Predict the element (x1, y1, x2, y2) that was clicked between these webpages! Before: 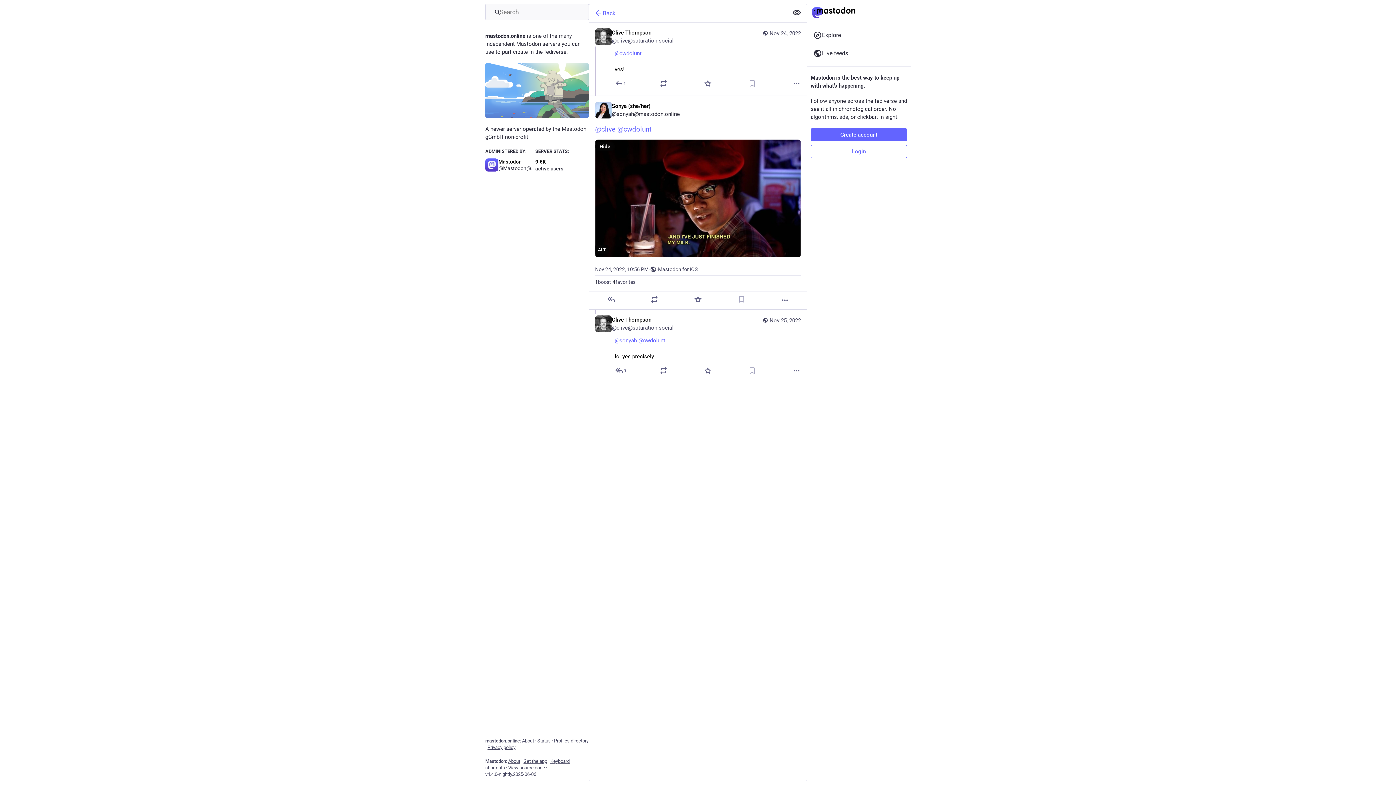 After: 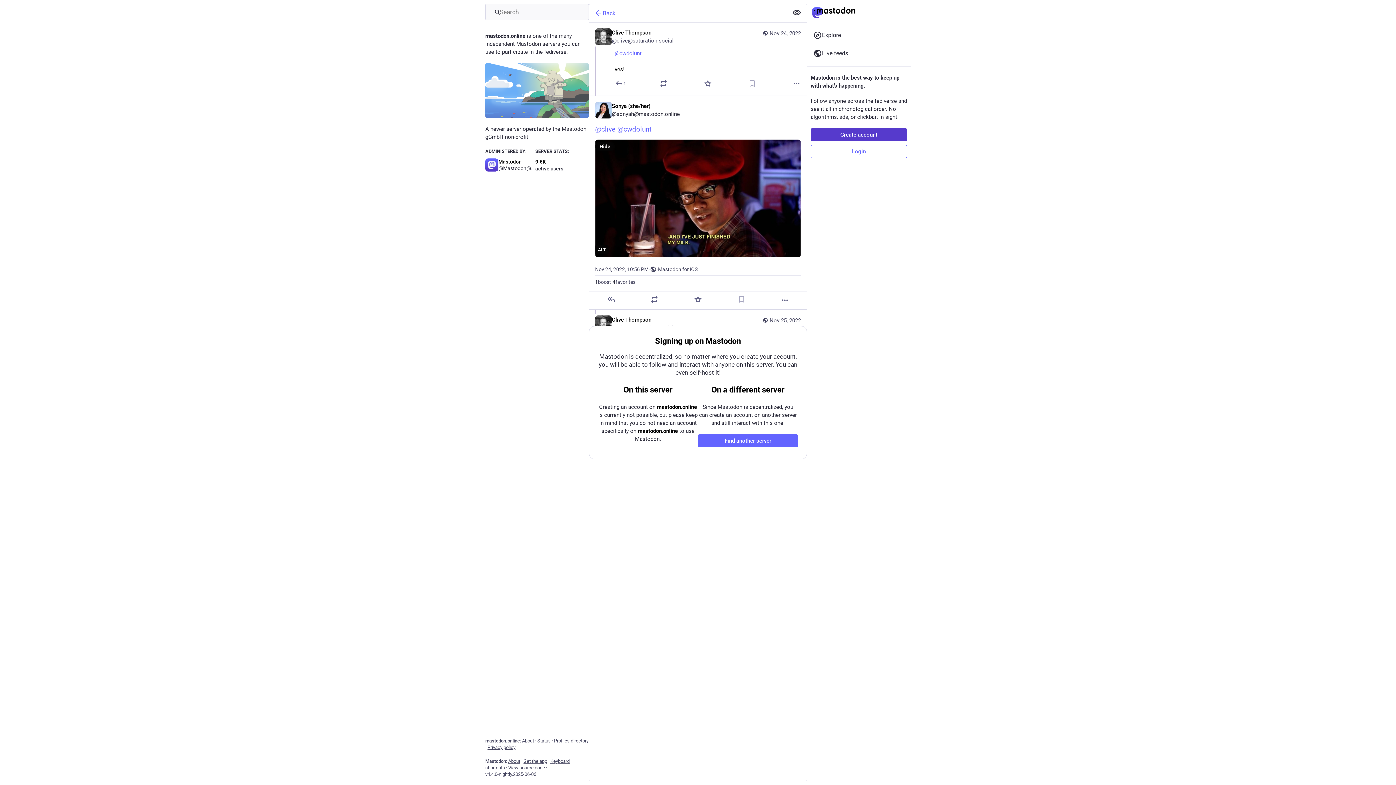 Action: label: Create account bbox: (810, 128, 907, 141)